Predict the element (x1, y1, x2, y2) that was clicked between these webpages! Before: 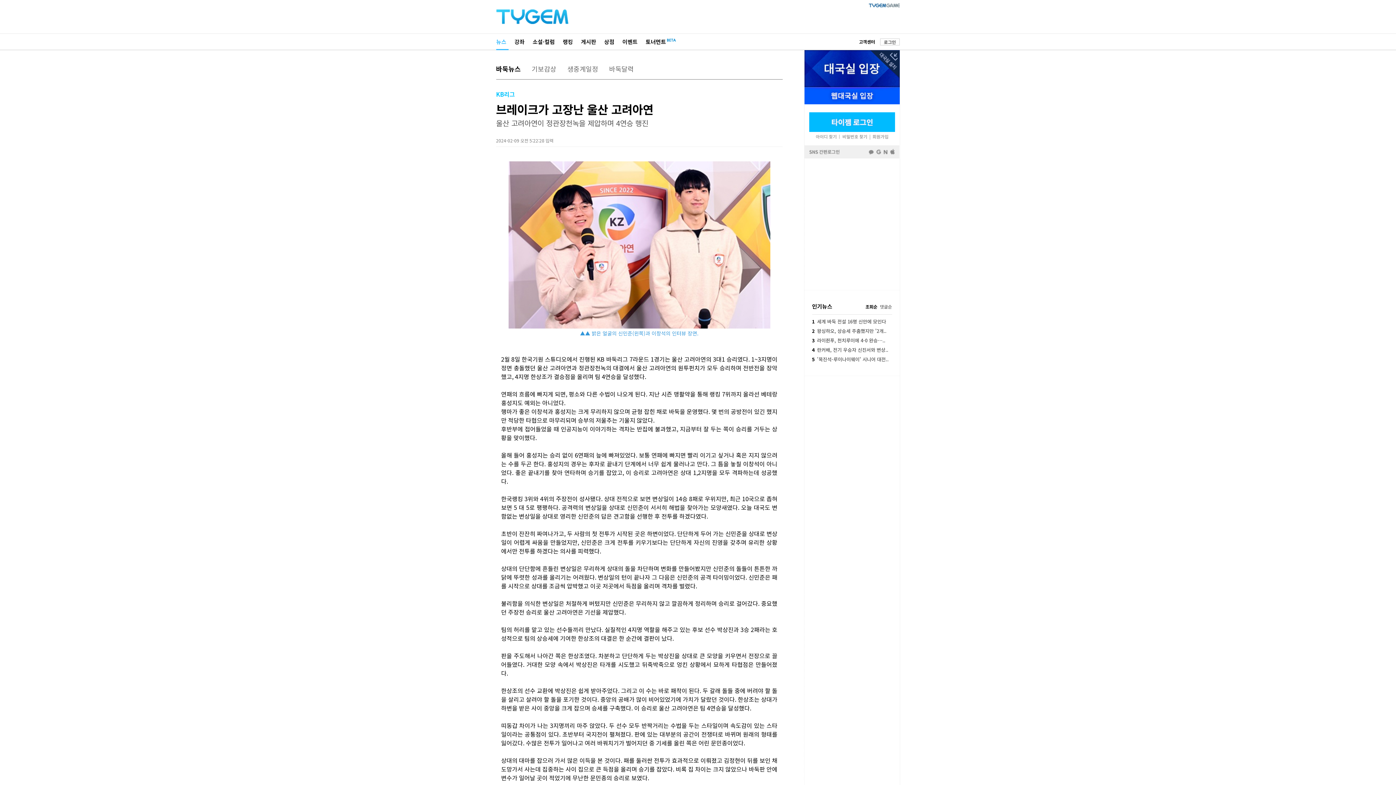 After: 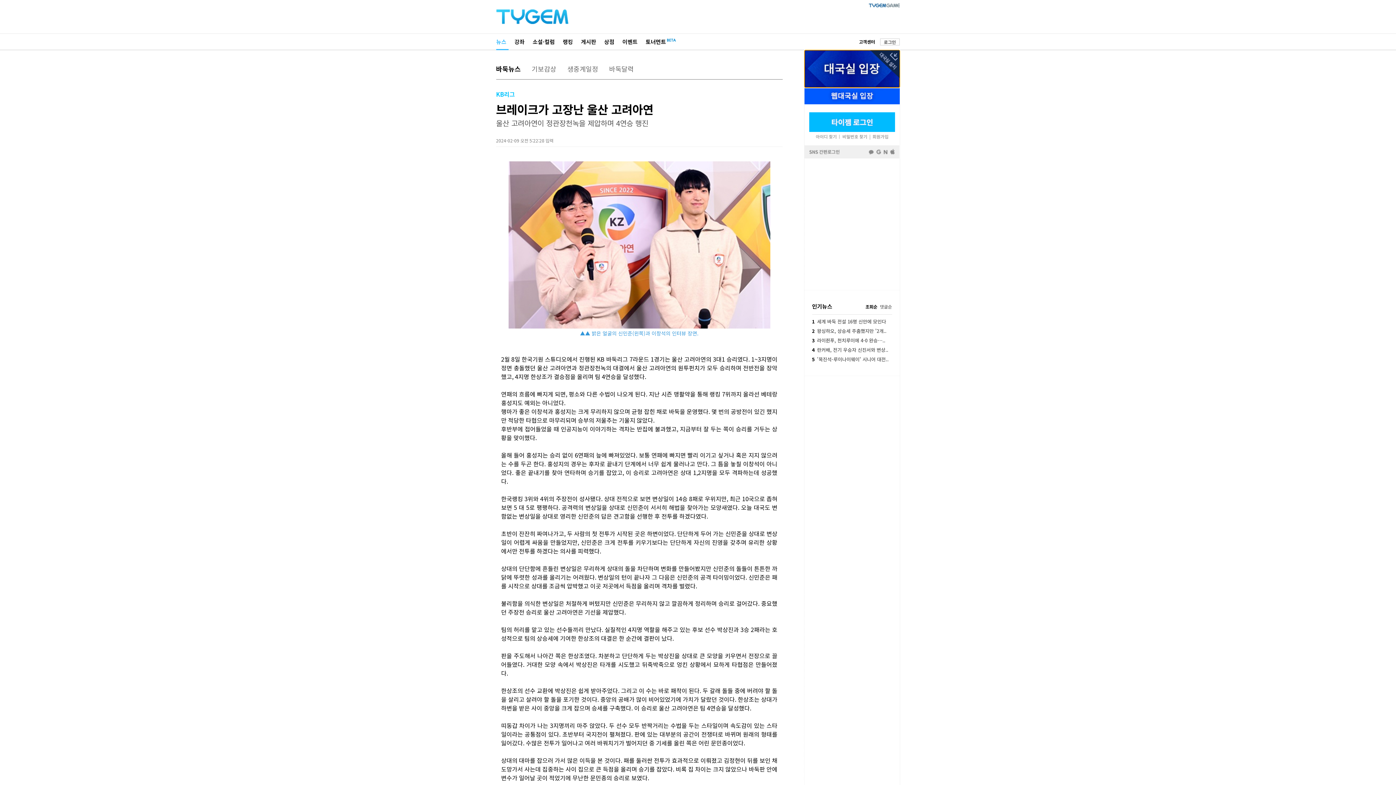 Action: bbox: (804, 50, 899, 87)